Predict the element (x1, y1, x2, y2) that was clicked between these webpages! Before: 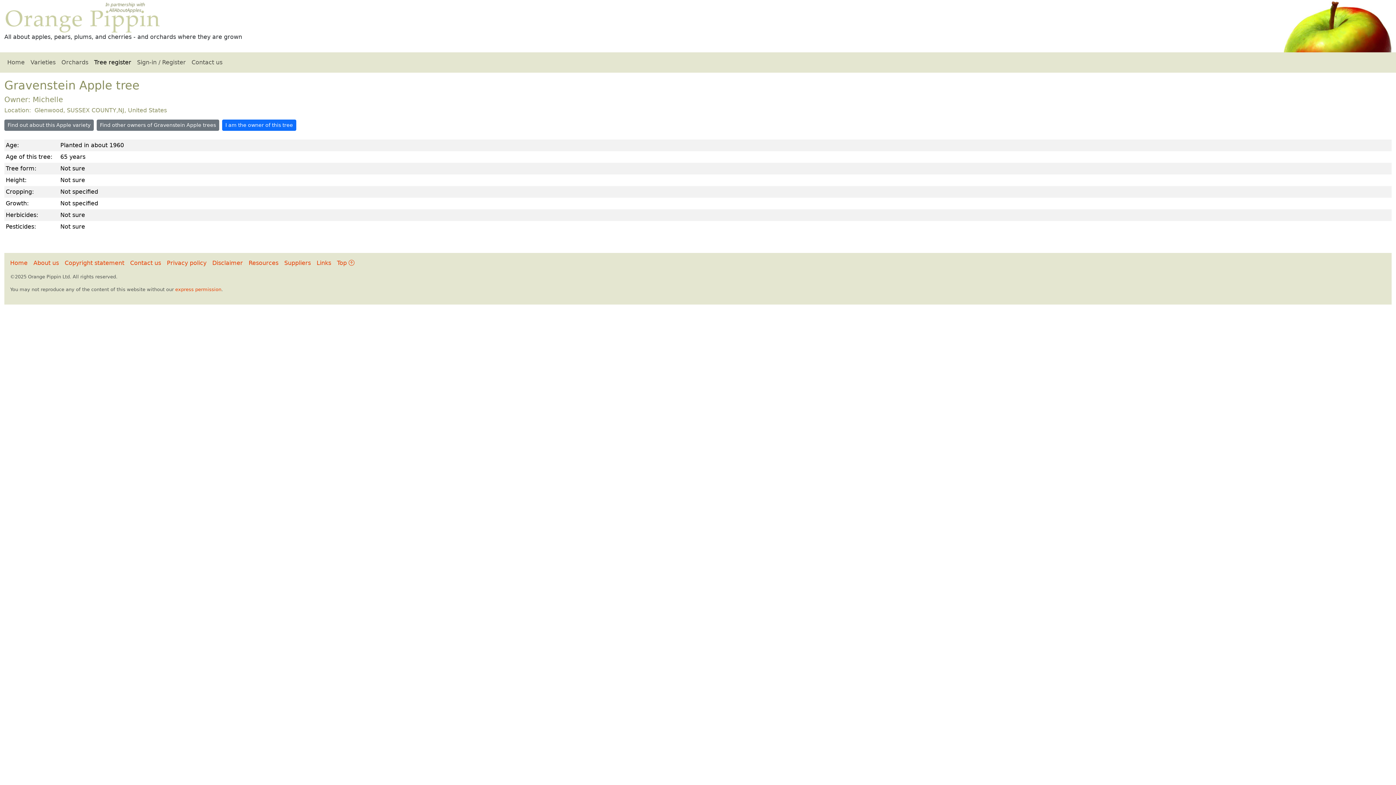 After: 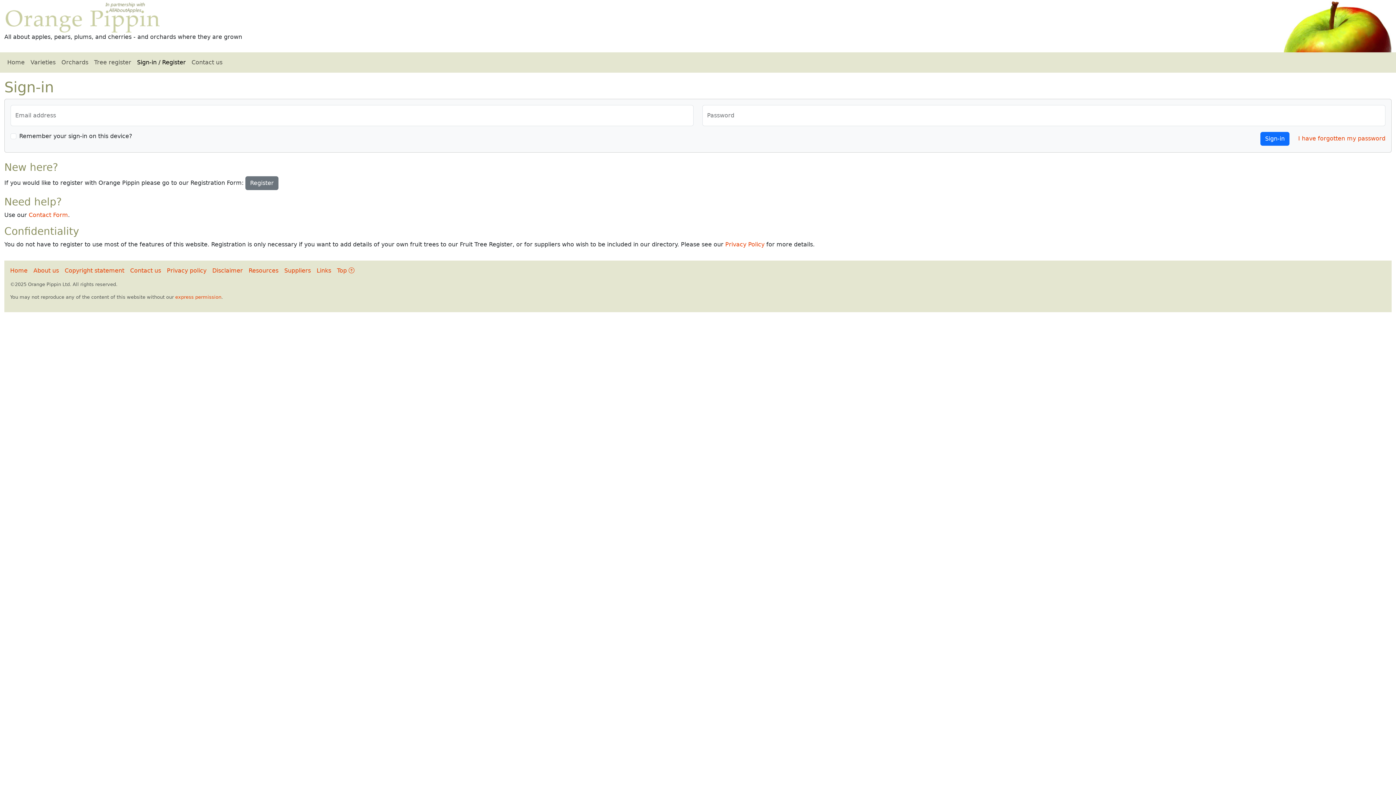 Action: bbox: (222, 119, 296, 130) label: I am the owner of this tree